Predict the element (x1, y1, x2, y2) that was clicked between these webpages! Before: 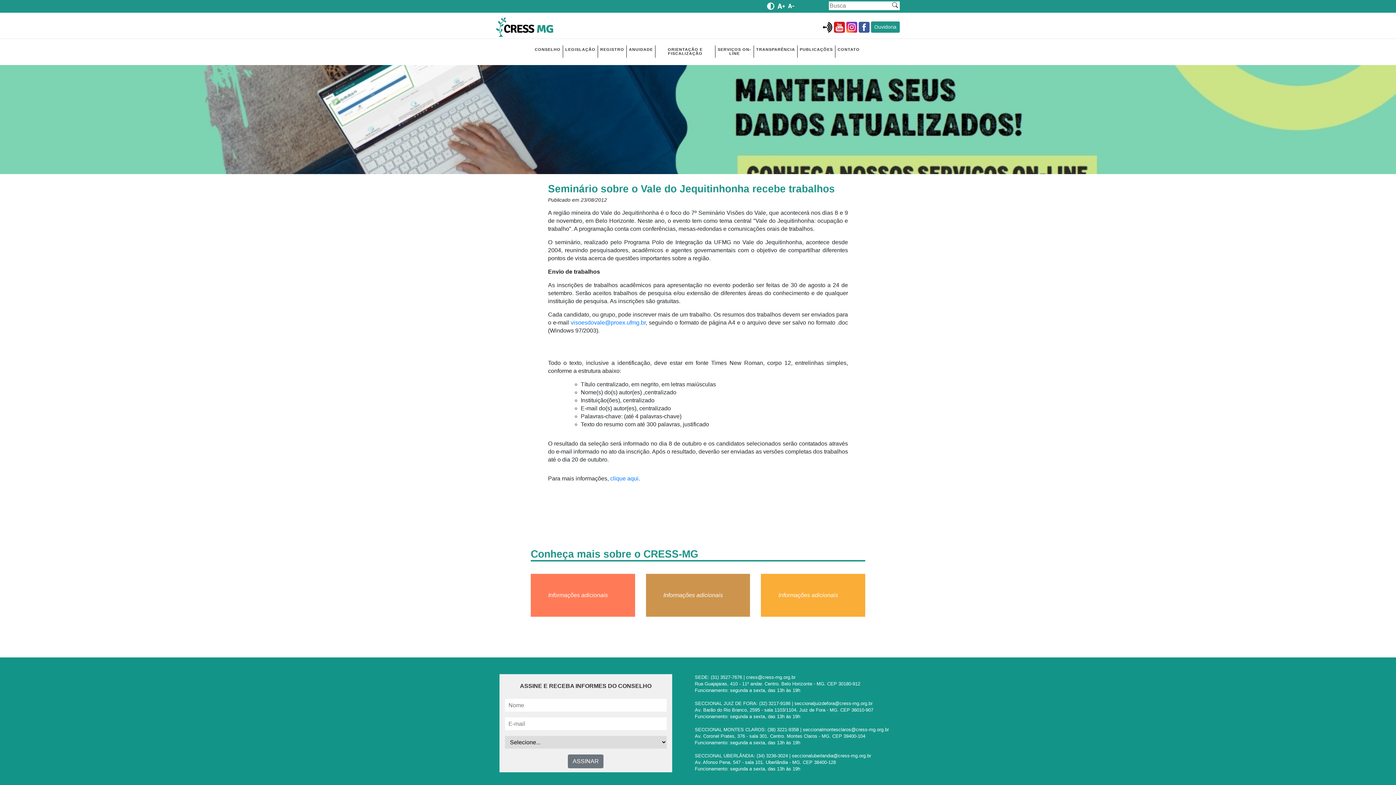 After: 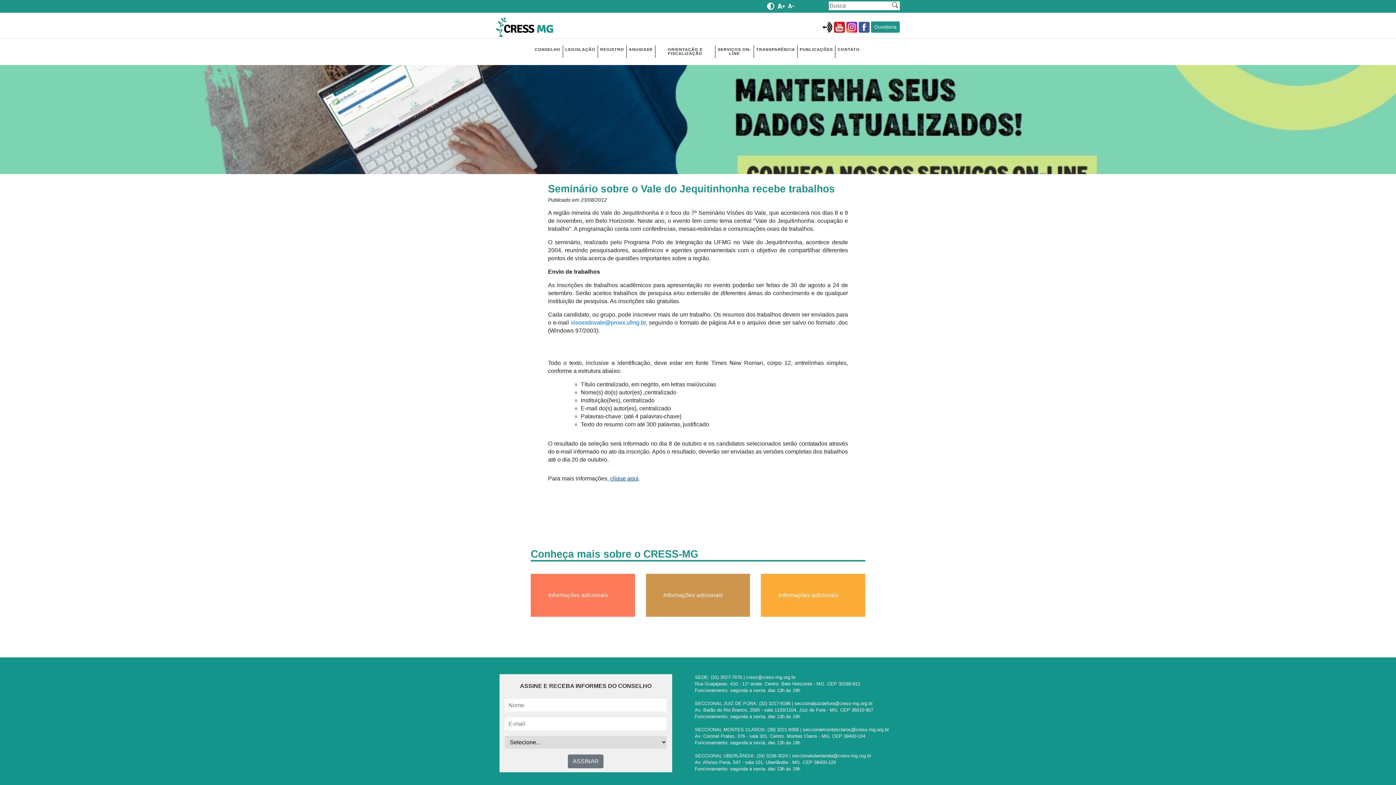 Action: label: clique aqui bbox: (610, 475, 638, 481)